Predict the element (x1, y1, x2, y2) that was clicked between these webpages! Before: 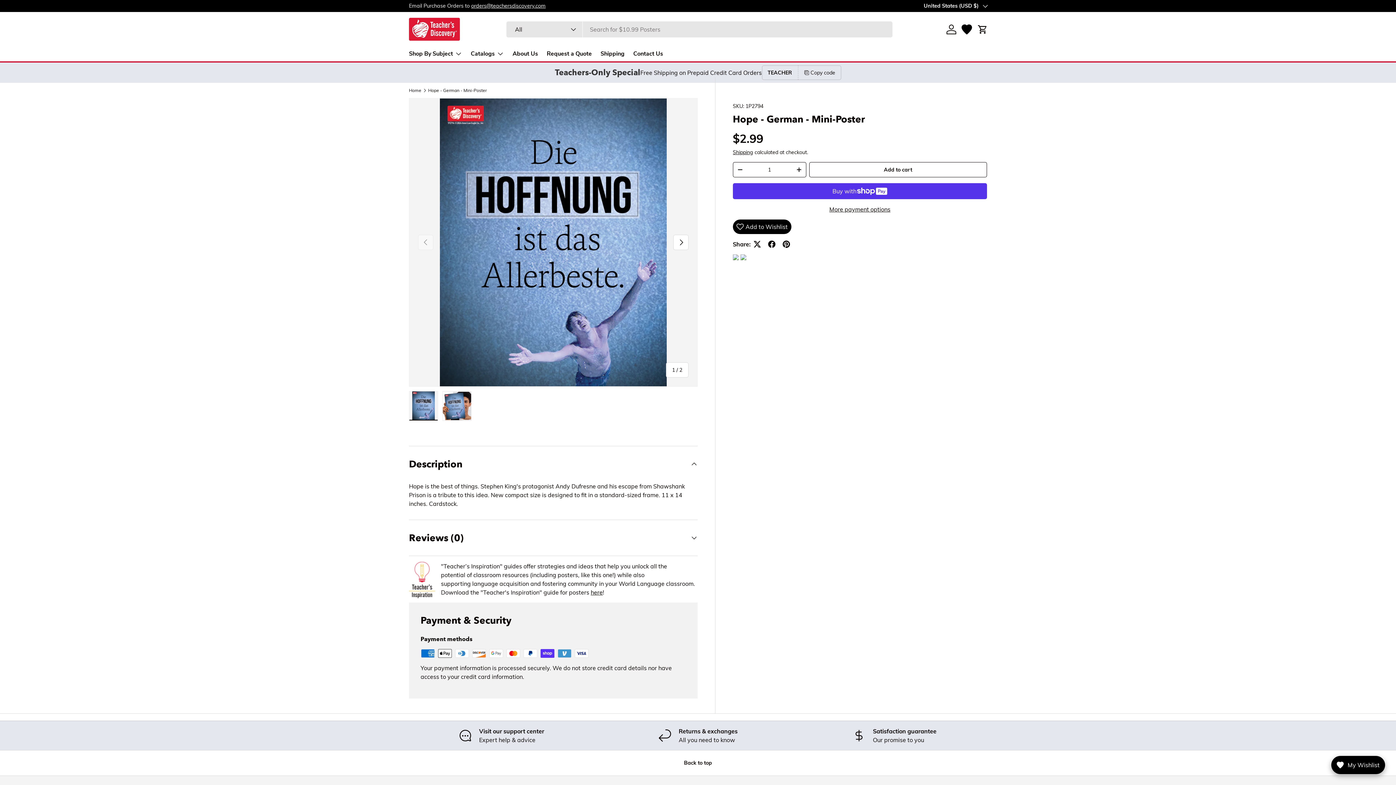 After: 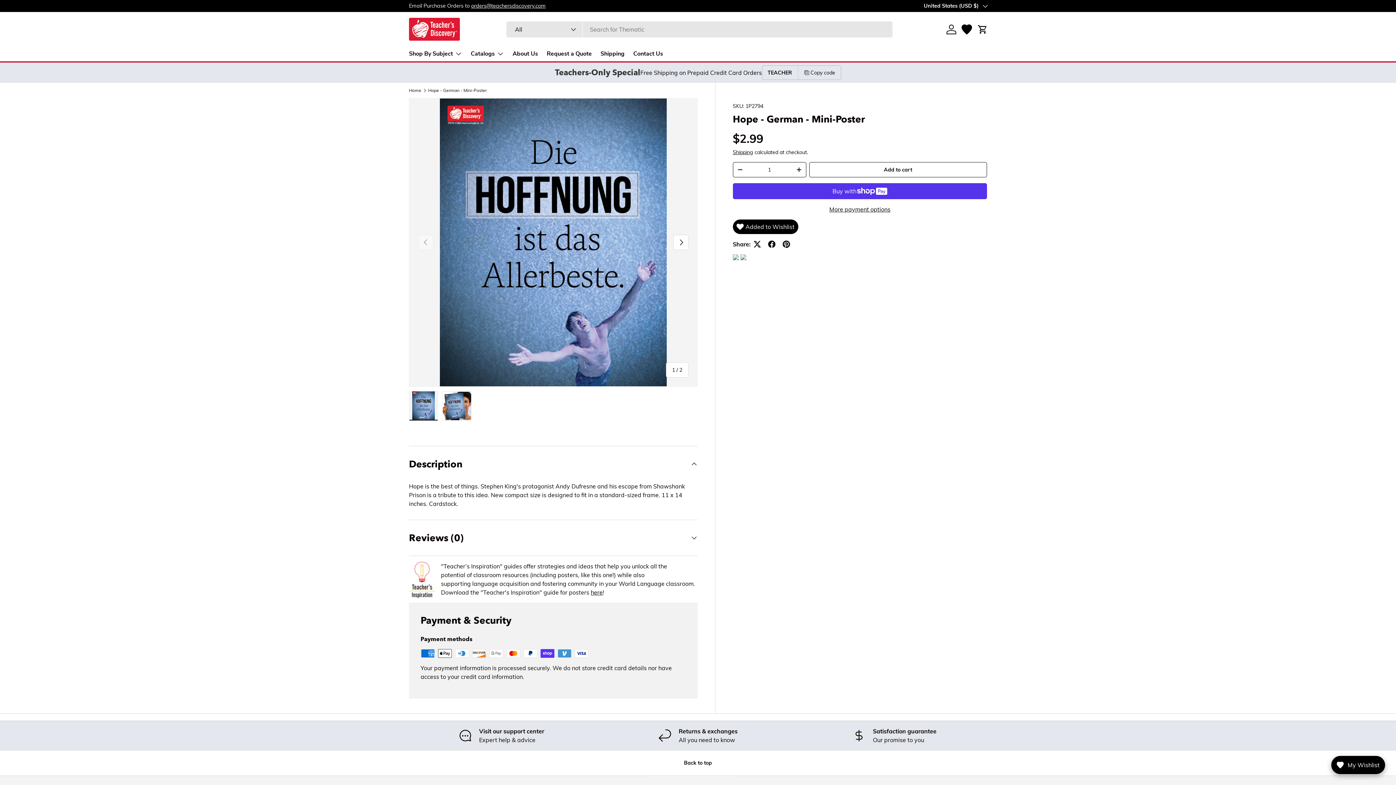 Action: bbox: (732, 219, 791, 234) label: Add to Wishlist